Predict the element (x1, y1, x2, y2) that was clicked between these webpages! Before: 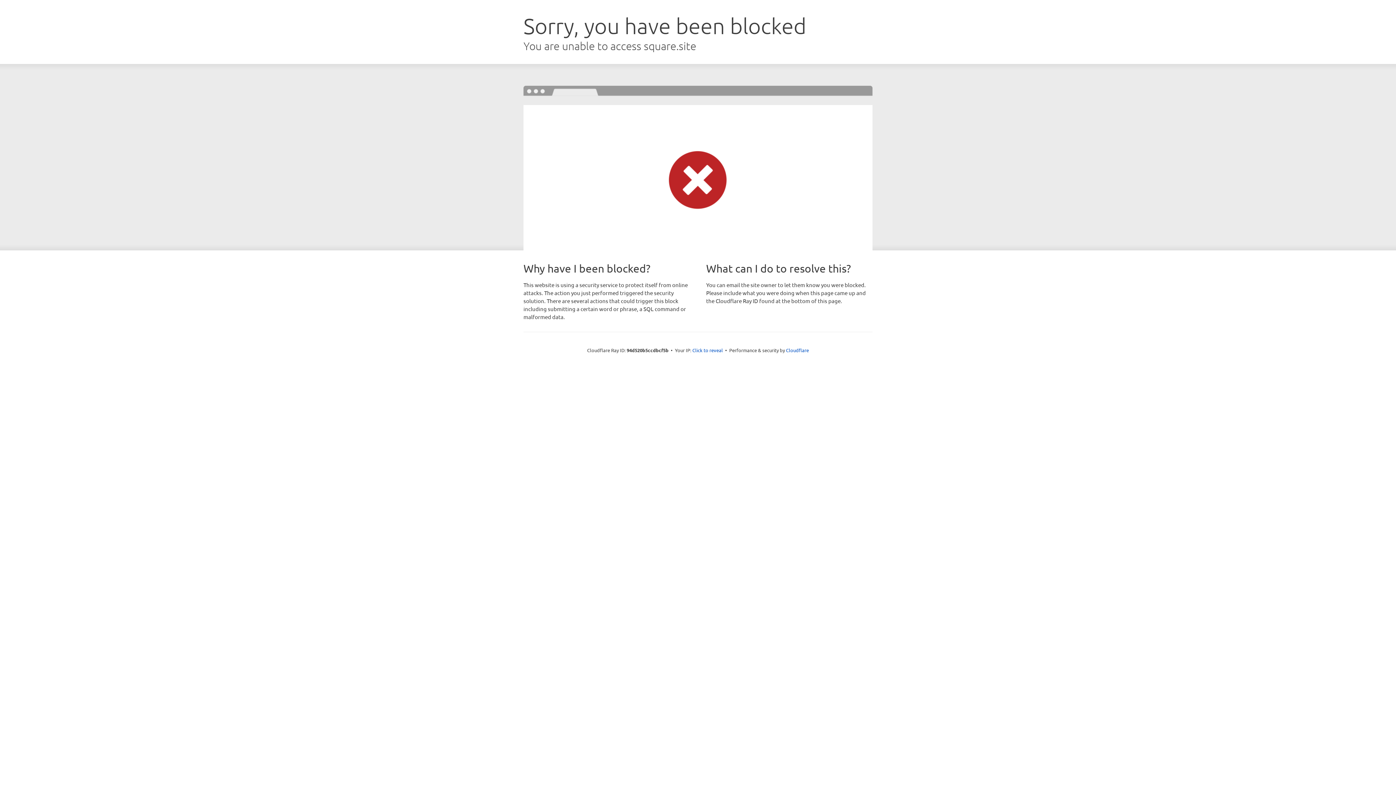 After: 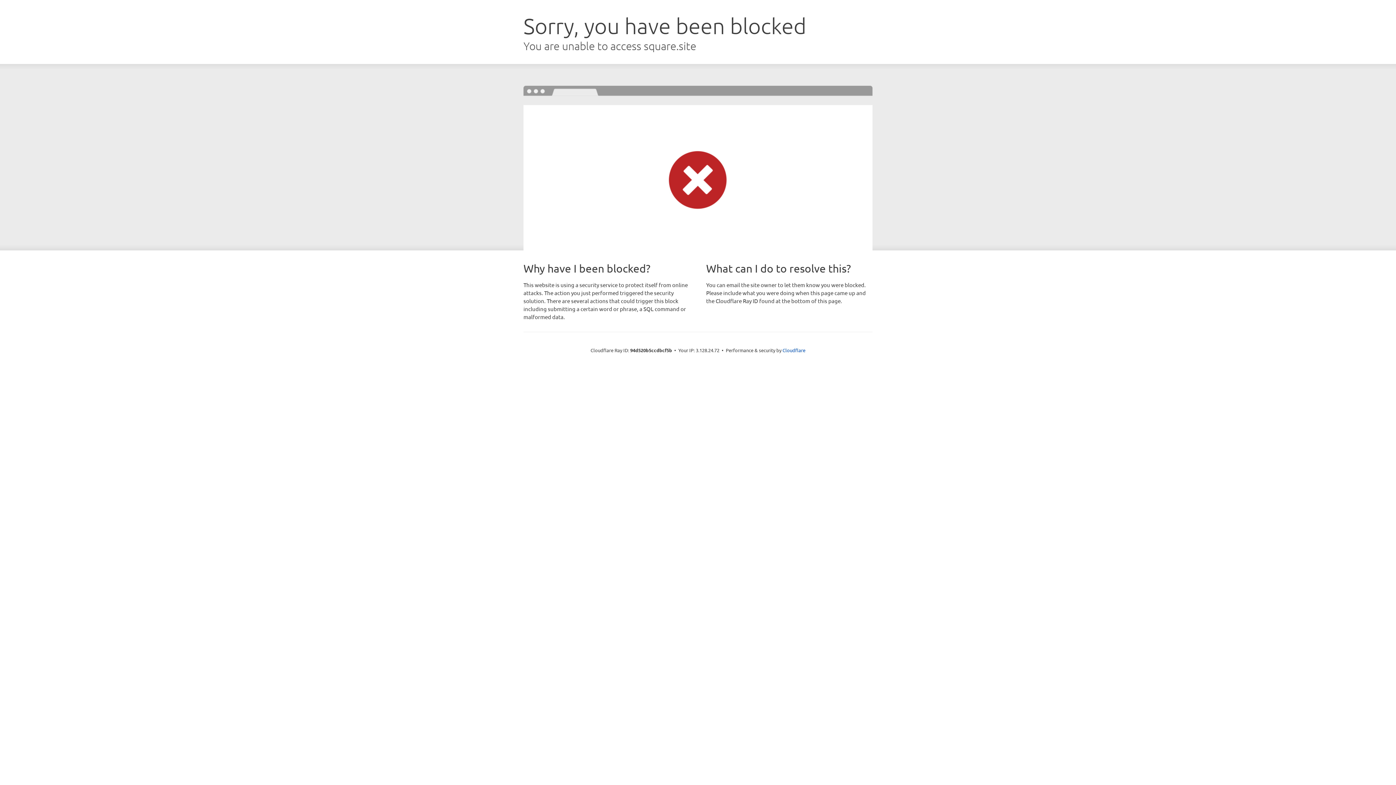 Action: bbox: (692, 346, 723, 353) label: Click to reveal